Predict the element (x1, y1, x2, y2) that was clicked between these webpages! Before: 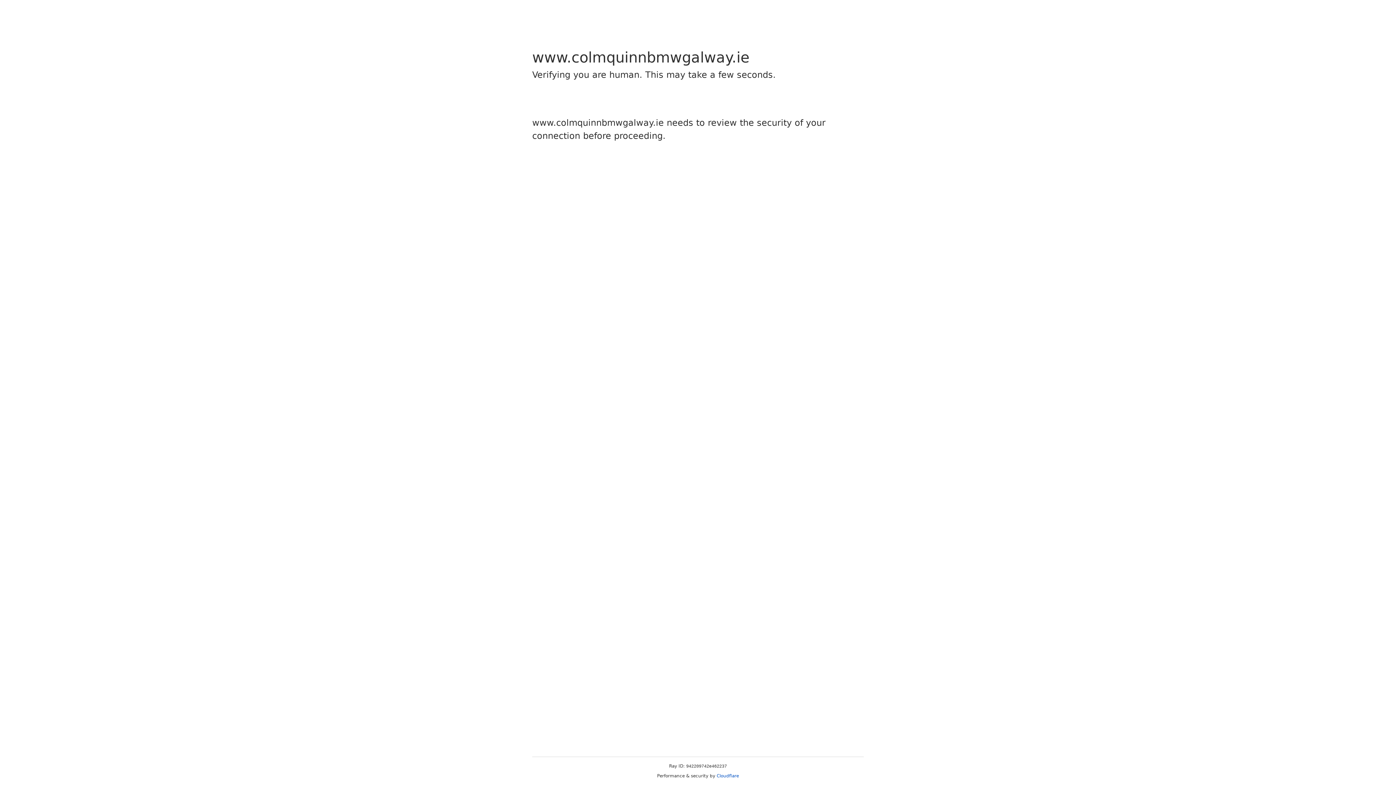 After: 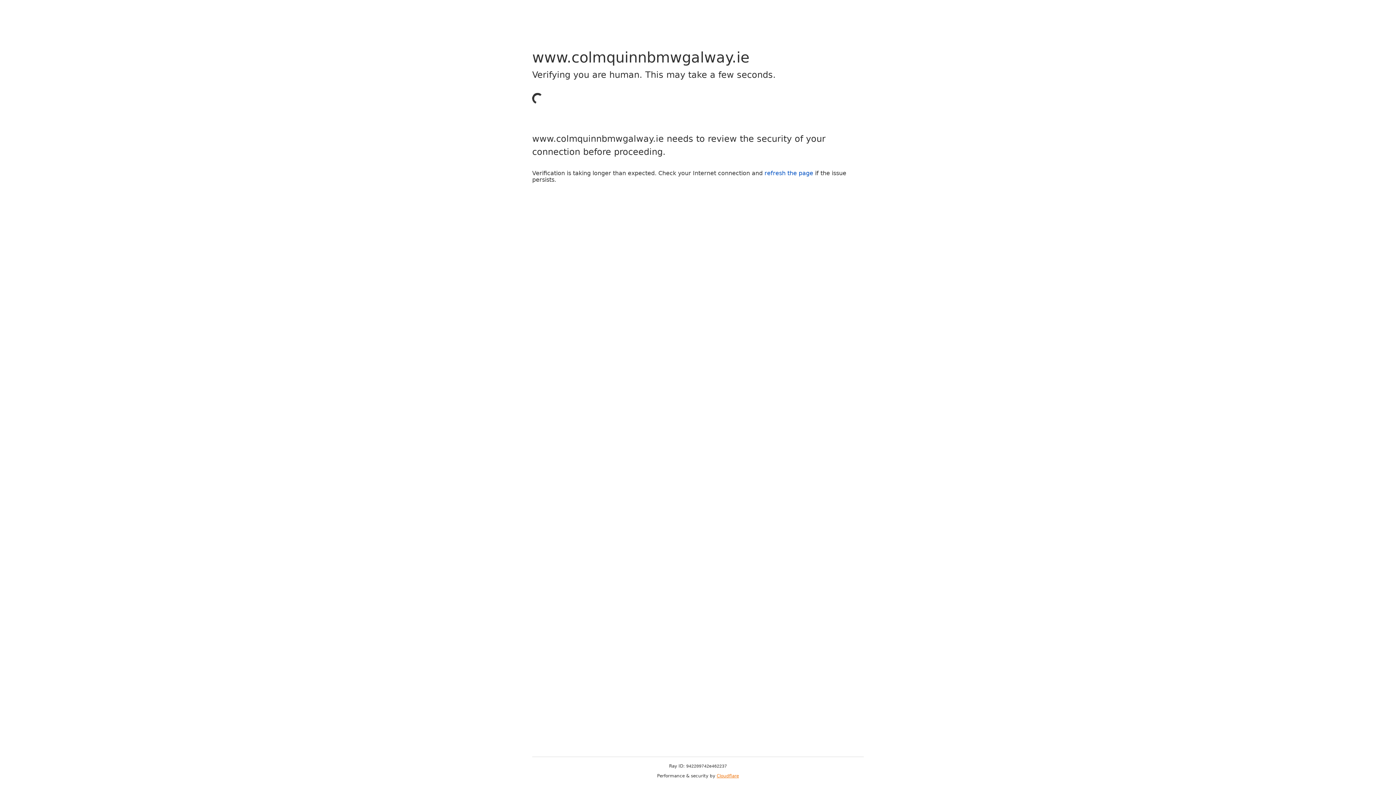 Action: label: Cloudflare bbox: (716, 773, 739, 778)